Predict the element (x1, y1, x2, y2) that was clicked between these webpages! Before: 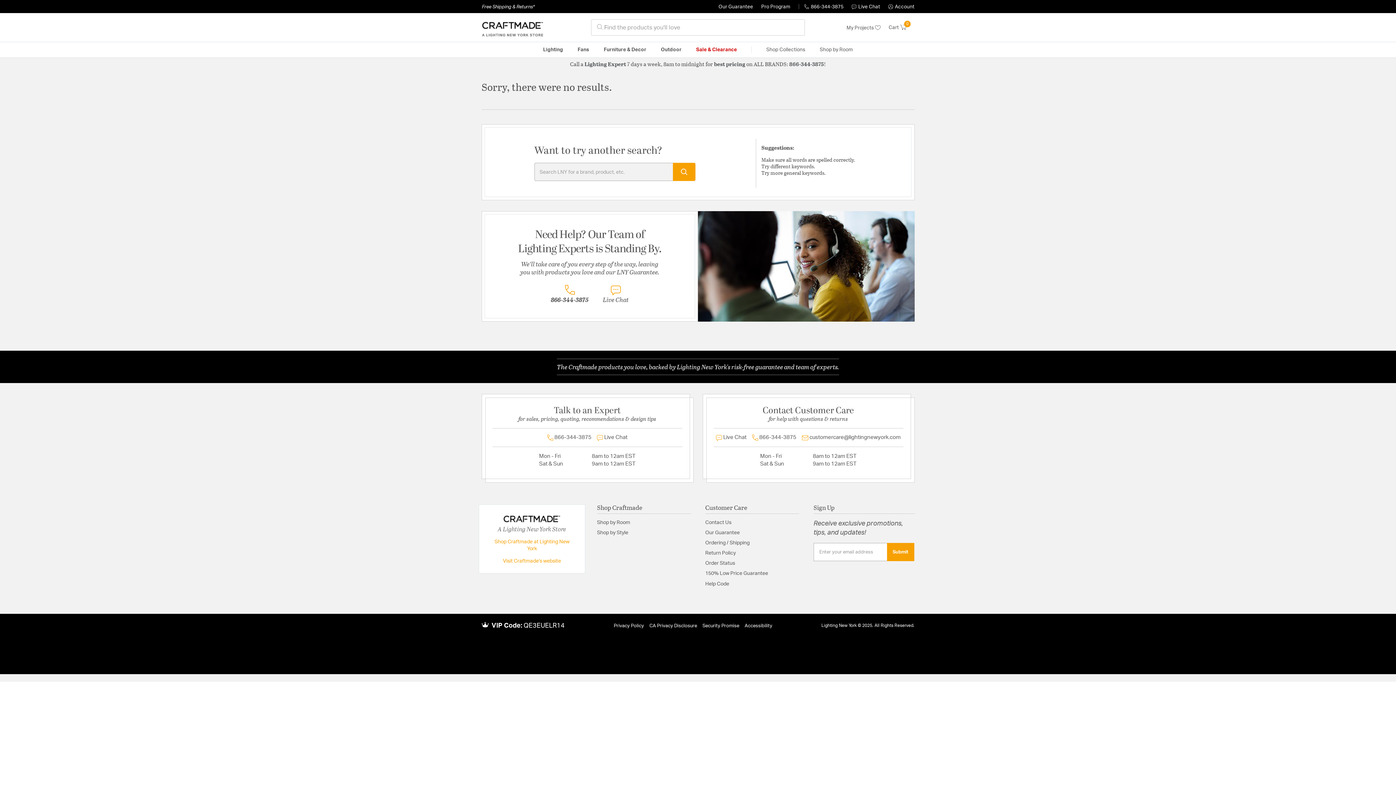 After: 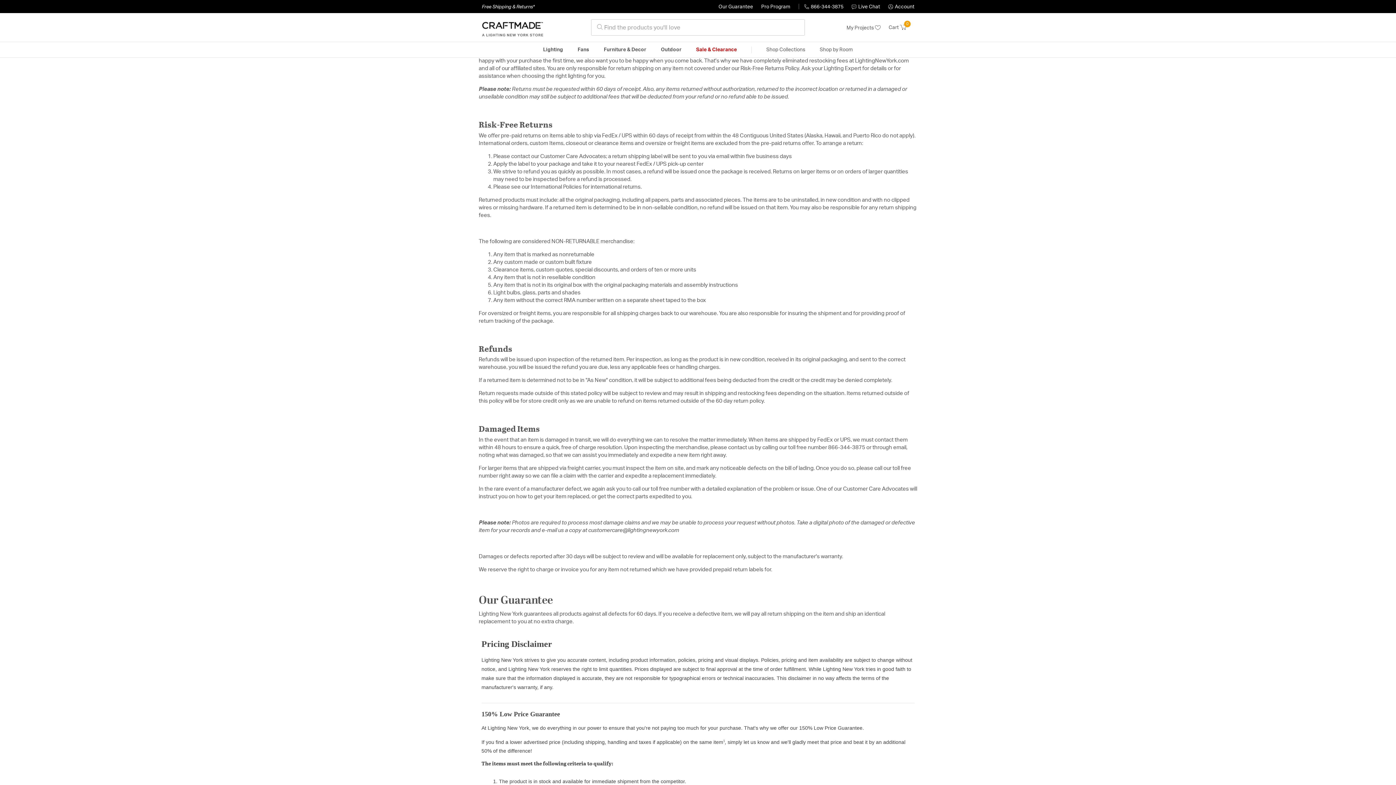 Action: bbox: (705, 550, 736, 556) label: Return Policy